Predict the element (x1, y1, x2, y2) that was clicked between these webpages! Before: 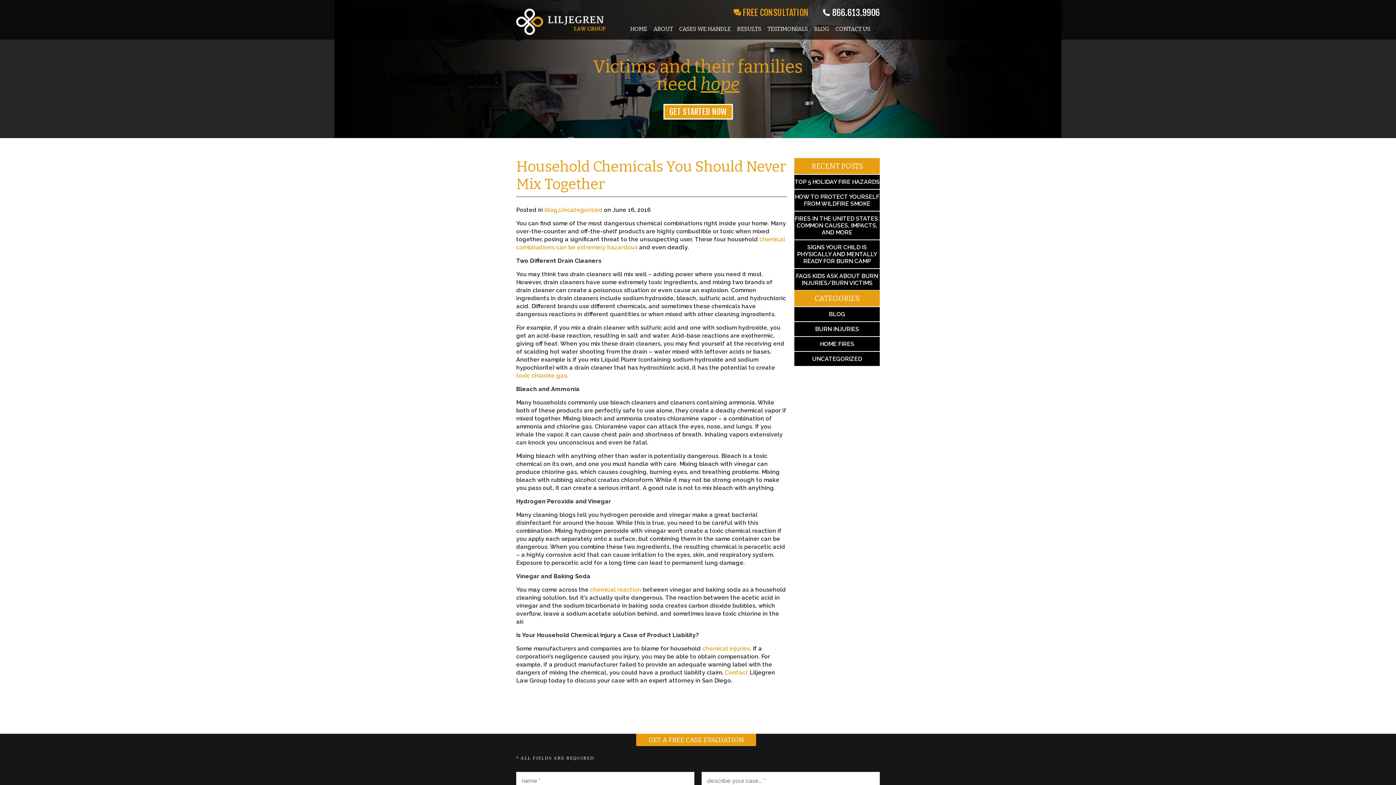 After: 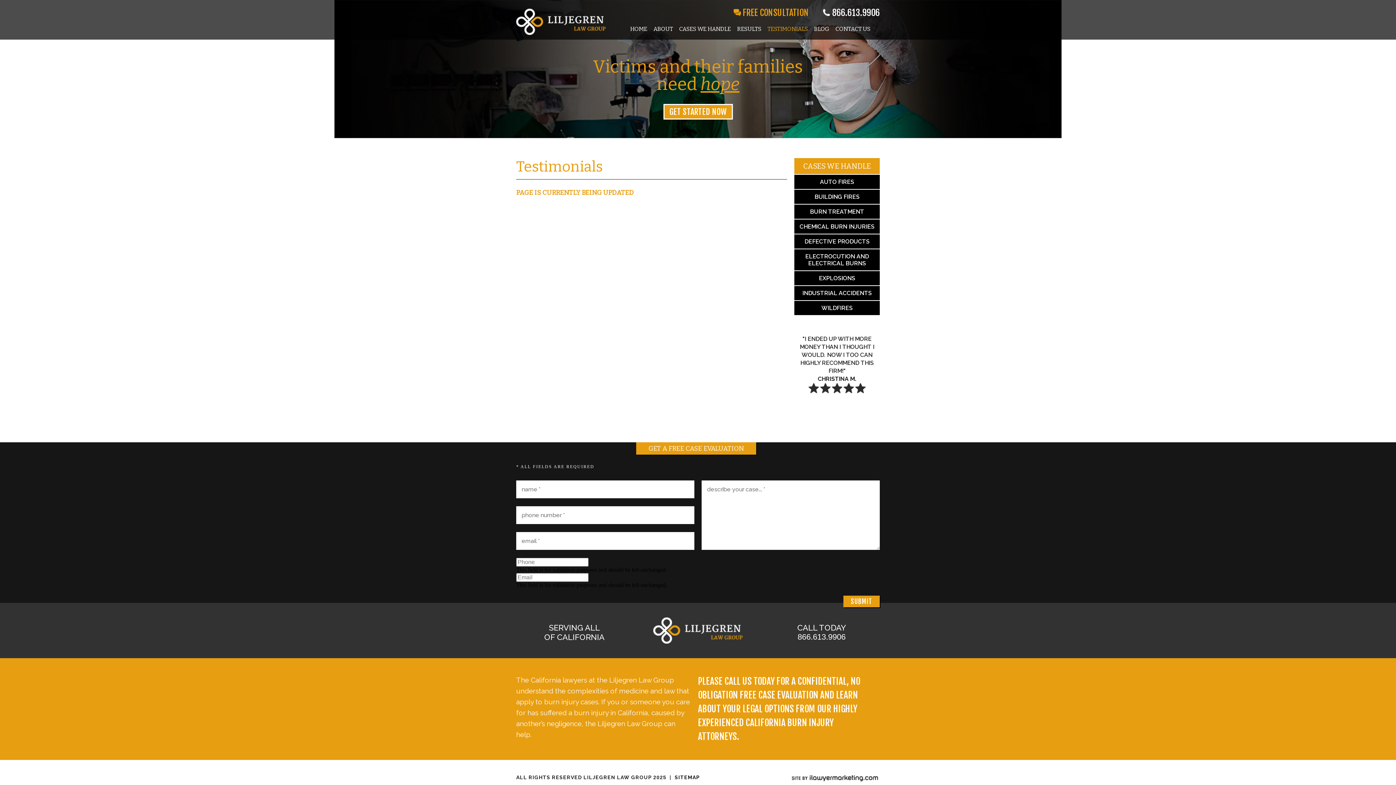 Action: label: TESTIMONIALS bbox: (767, 25, 807, 32)